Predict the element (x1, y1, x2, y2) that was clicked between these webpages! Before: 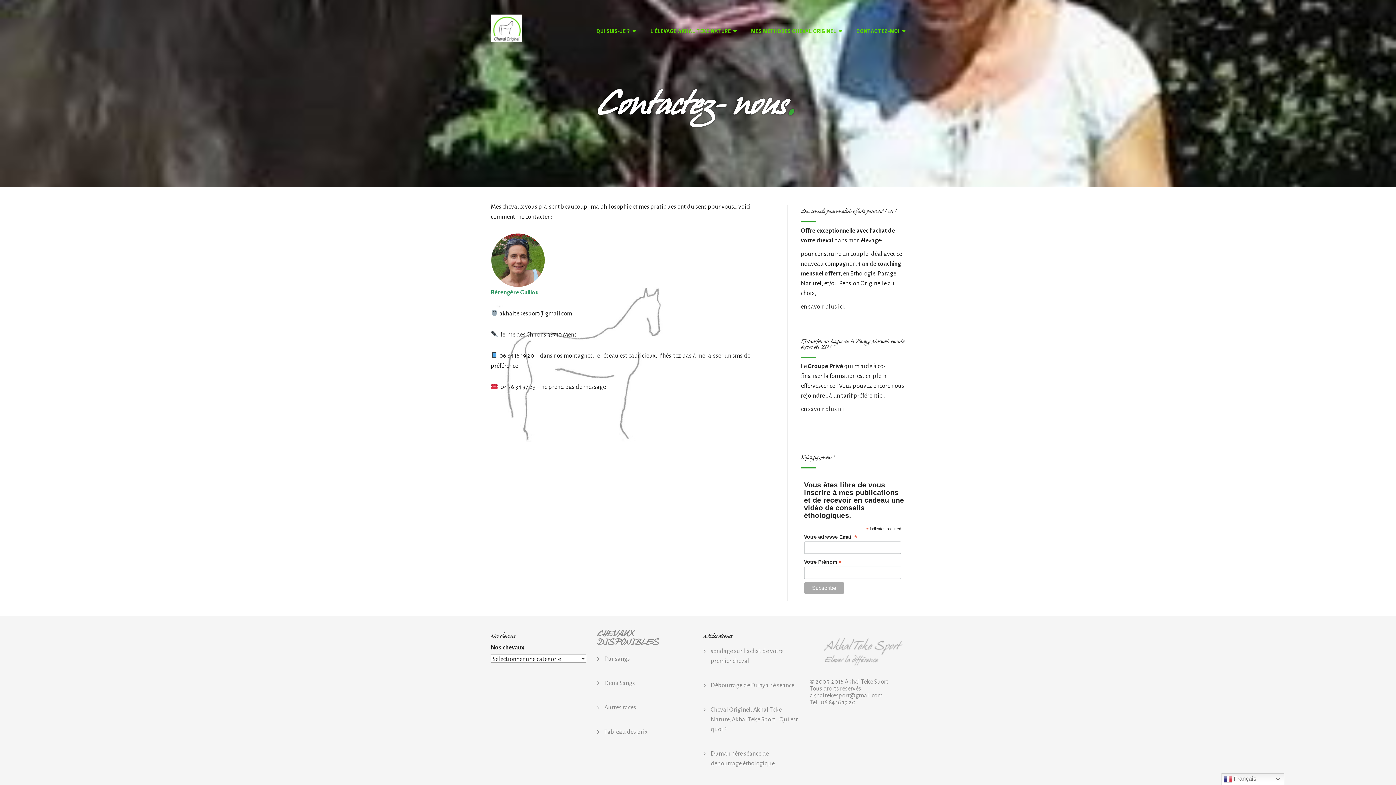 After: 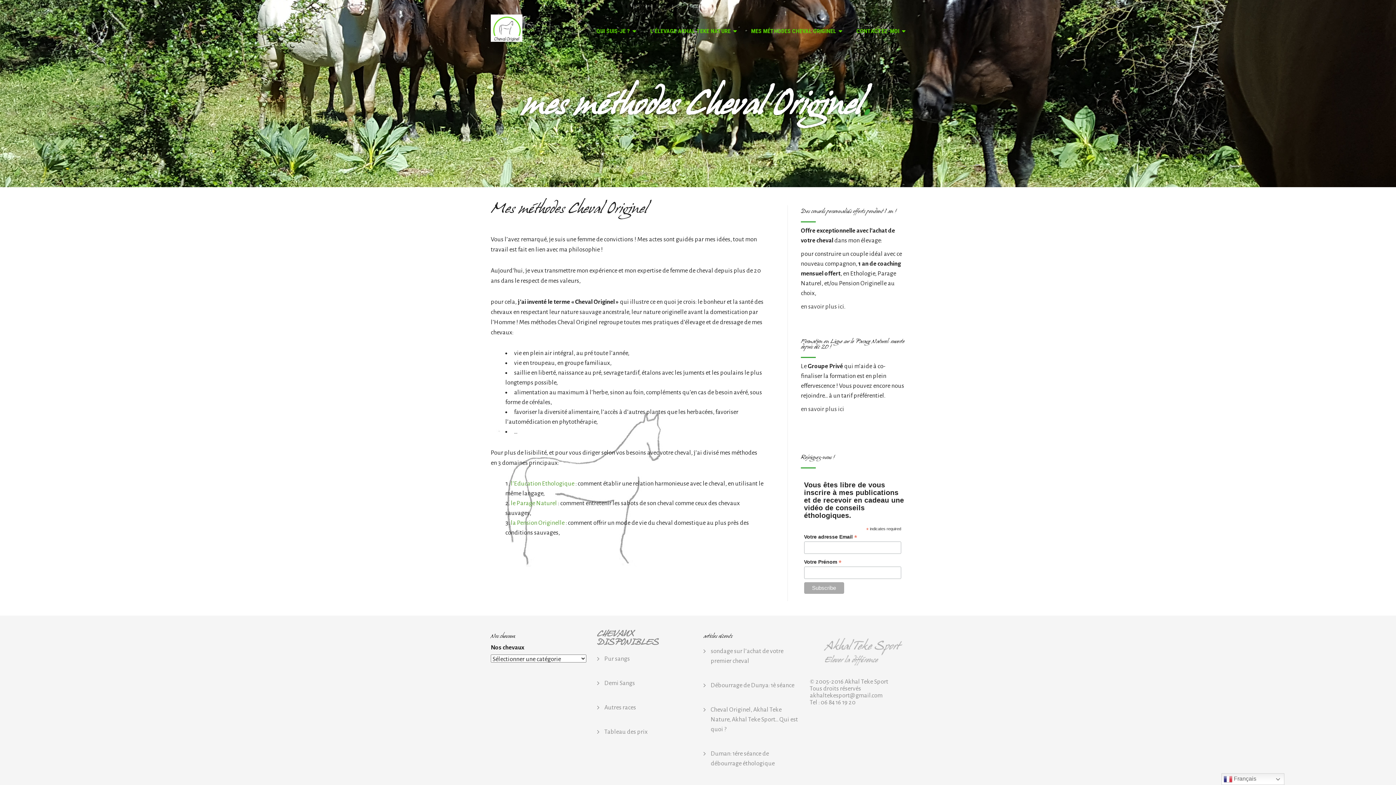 Action: bbox: (751, 27, 842, 34) label: MES MÉTHODES CHEVAL ORIGINEL